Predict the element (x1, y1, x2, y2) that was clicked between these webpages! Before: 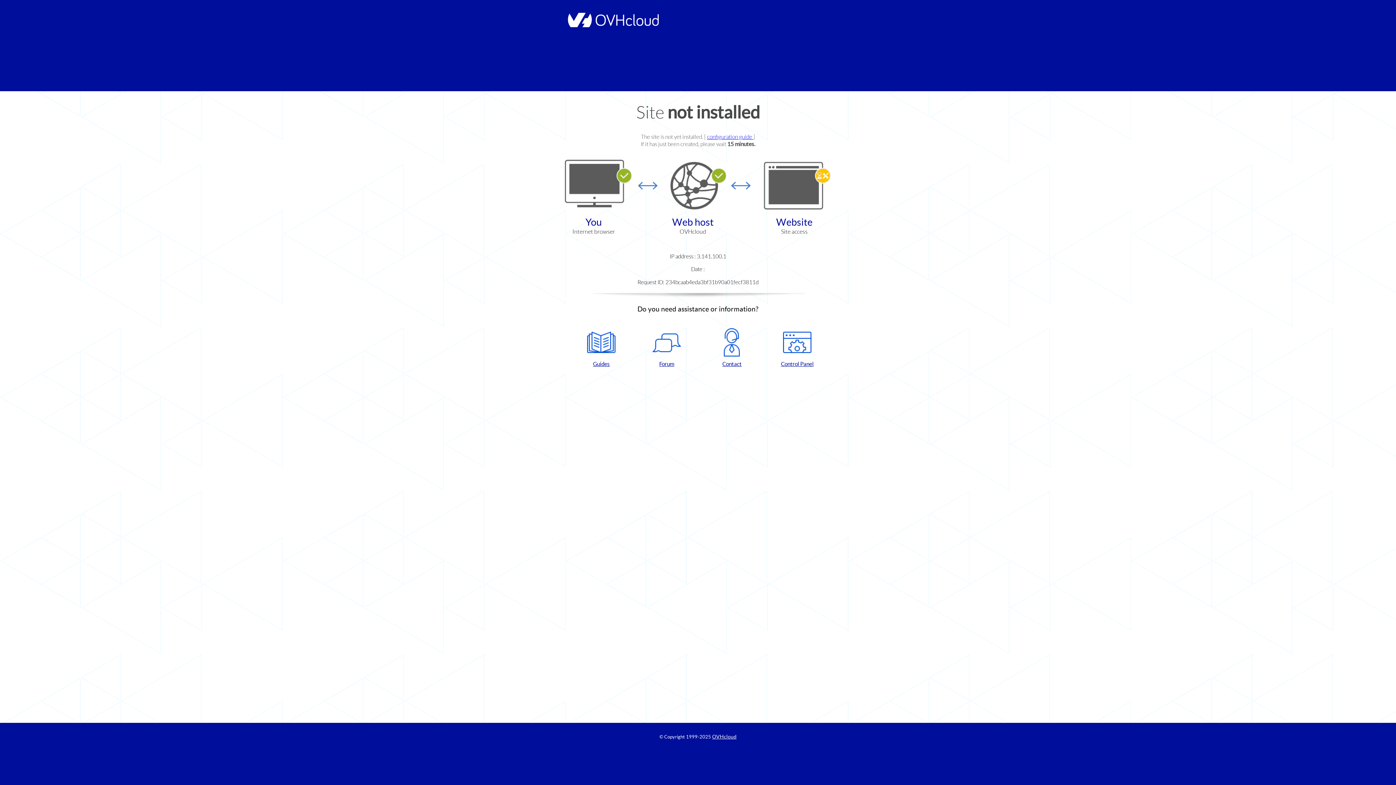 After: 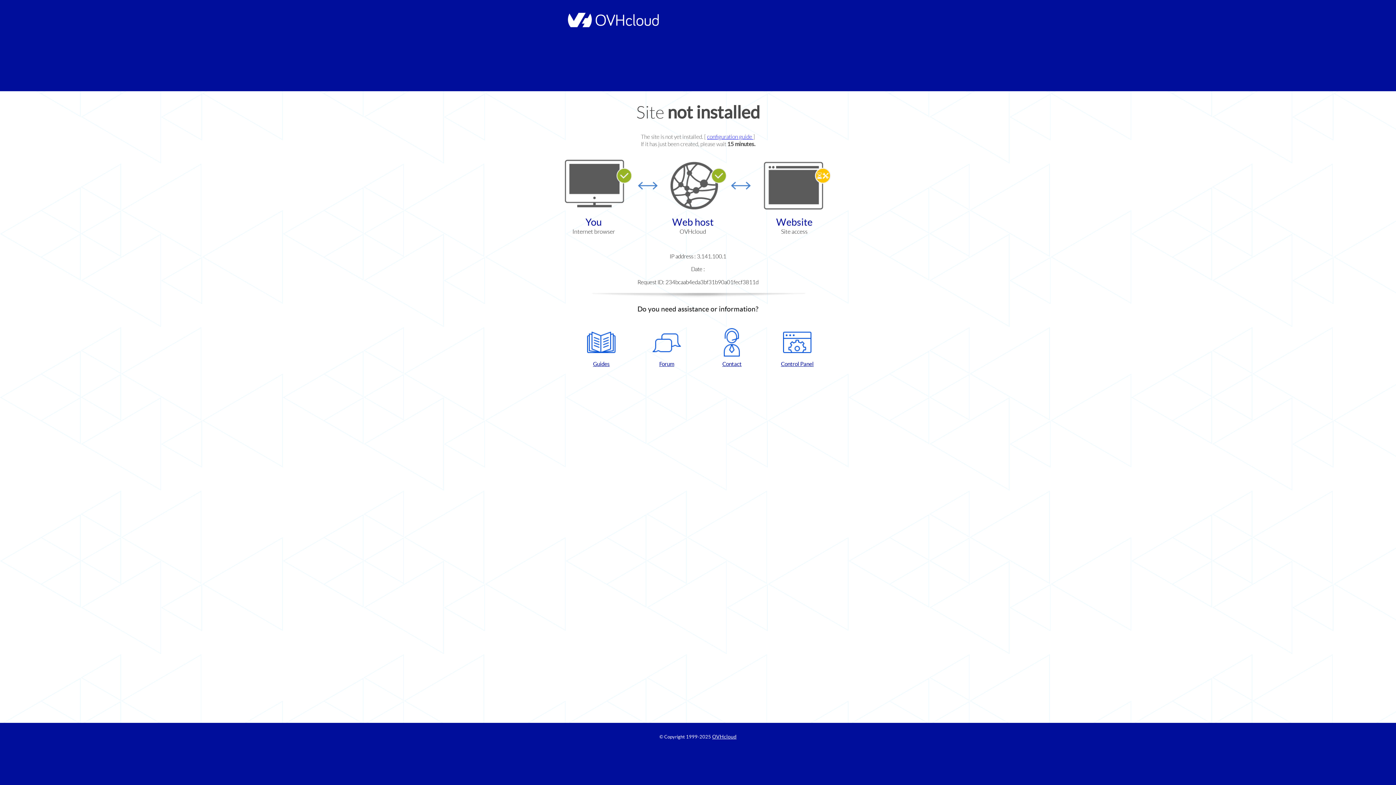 Action: bbox: (637, 328, 696, 367) label: Forum